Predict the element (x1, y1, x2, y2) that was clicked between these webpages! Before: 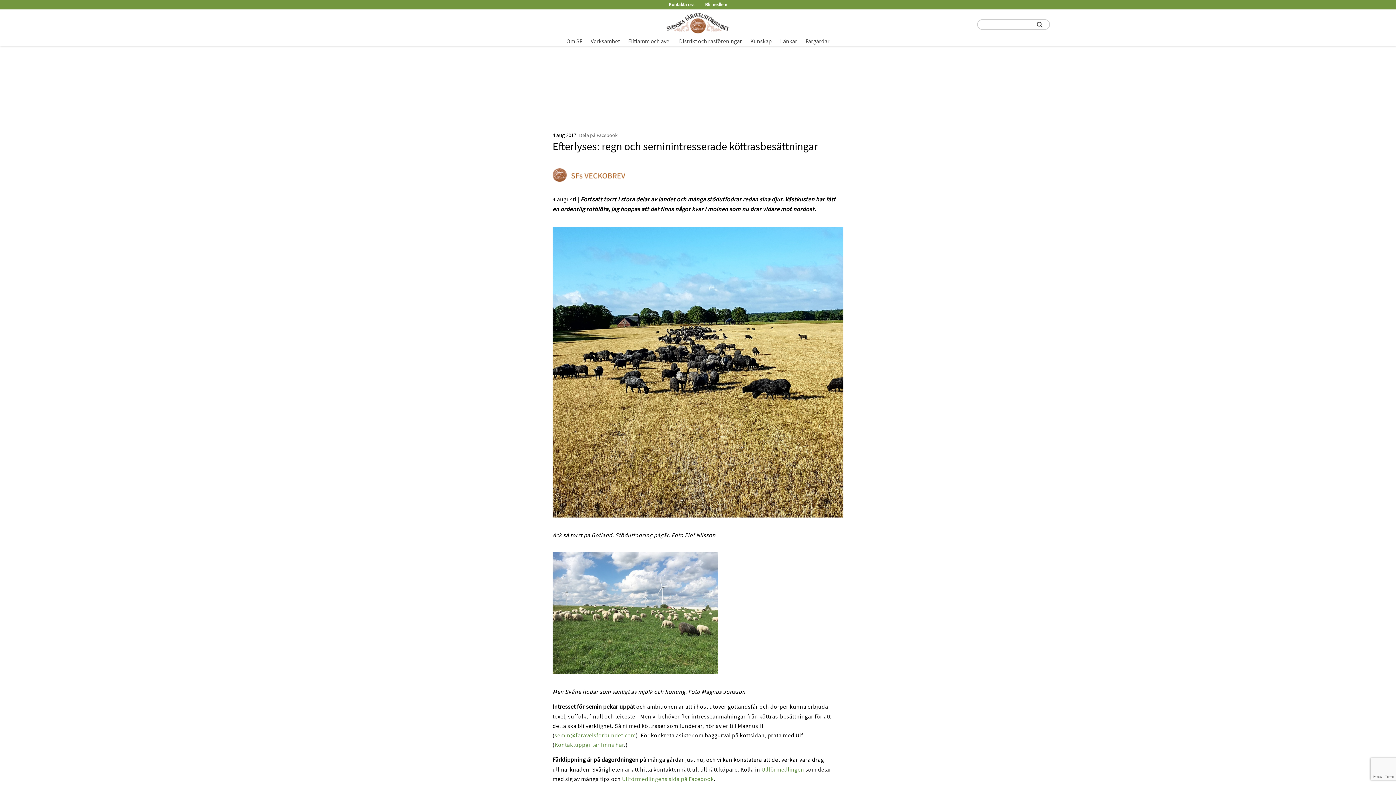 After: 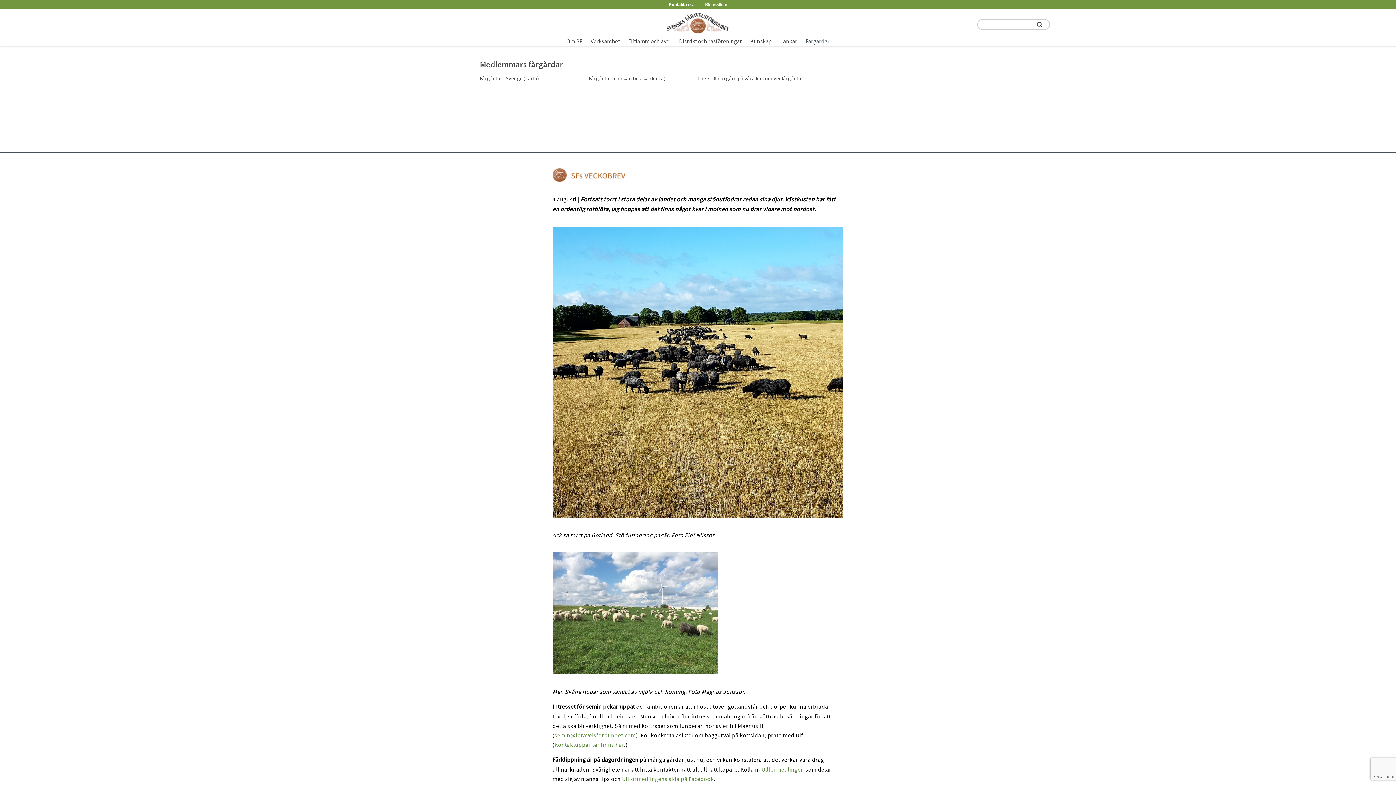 Action: label: Fårgårdar bbox: (802, 37, 833, 44)